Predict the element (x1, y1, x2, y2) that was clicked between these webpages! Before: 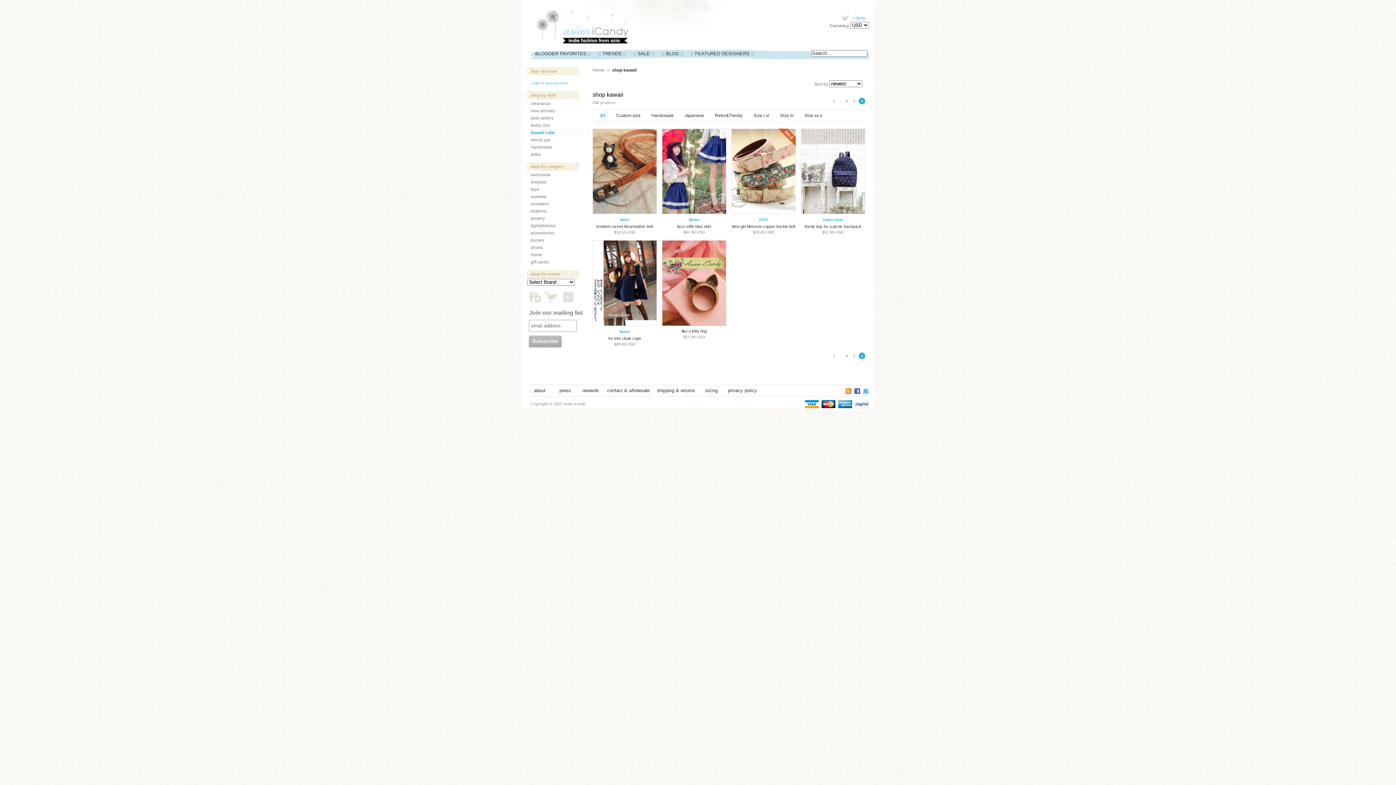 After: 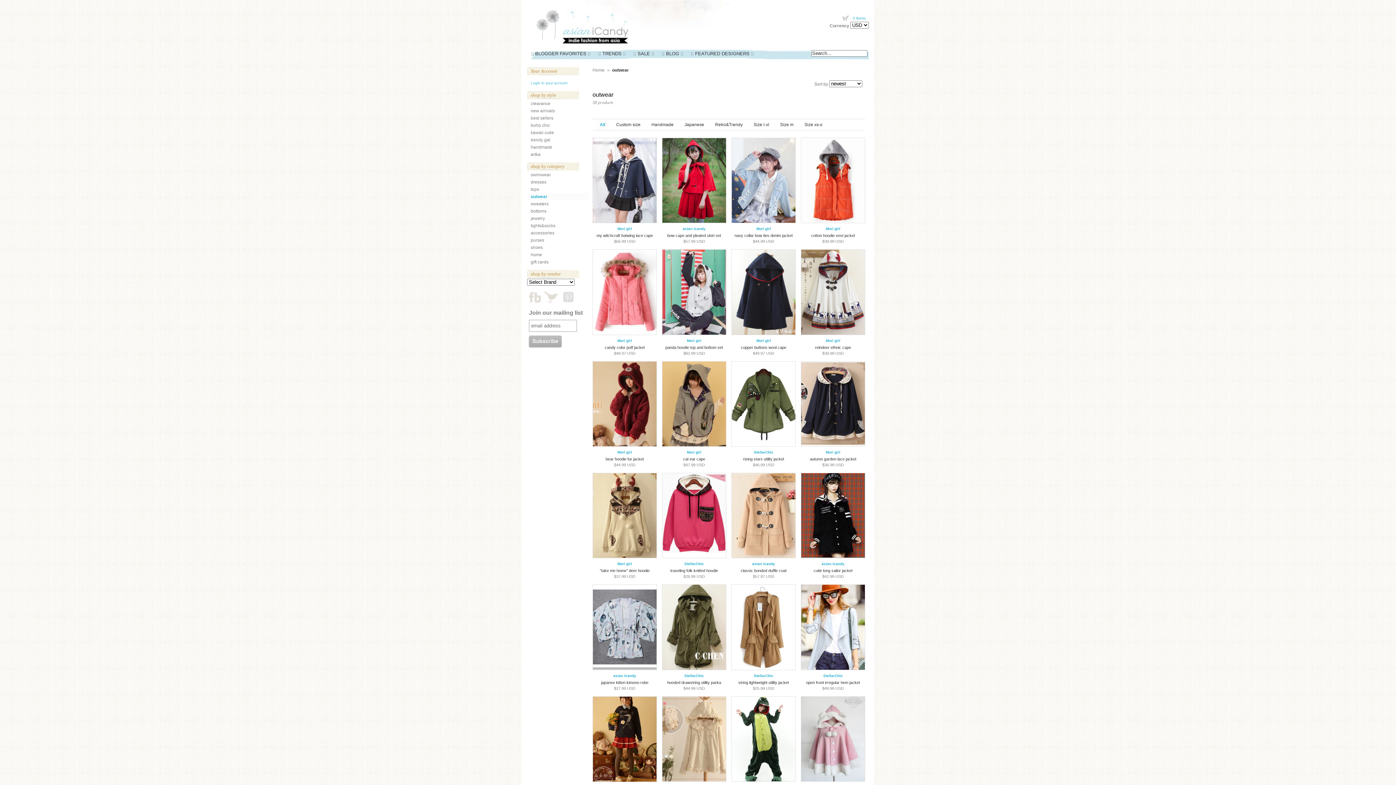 Action: bbox: (527, 193, 589, 200) label: outwear